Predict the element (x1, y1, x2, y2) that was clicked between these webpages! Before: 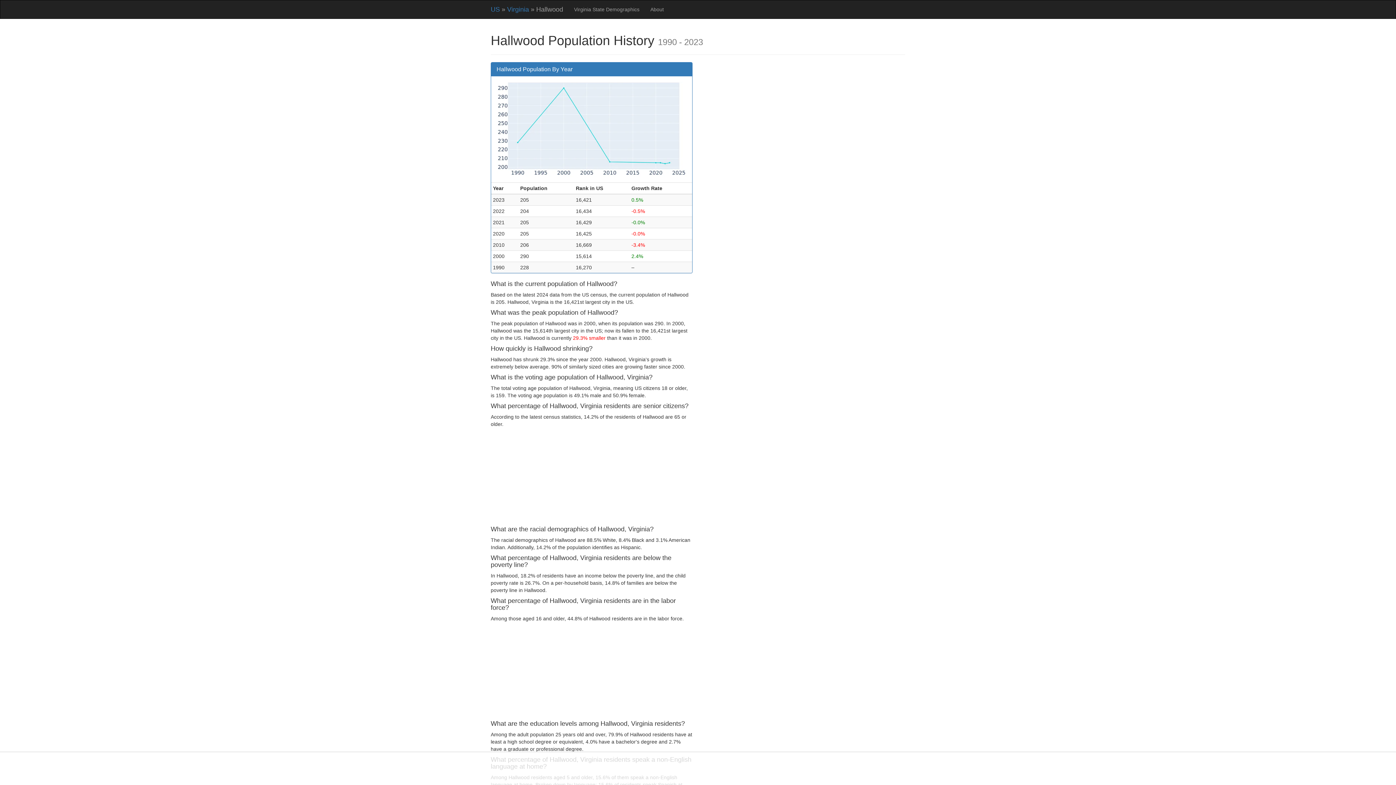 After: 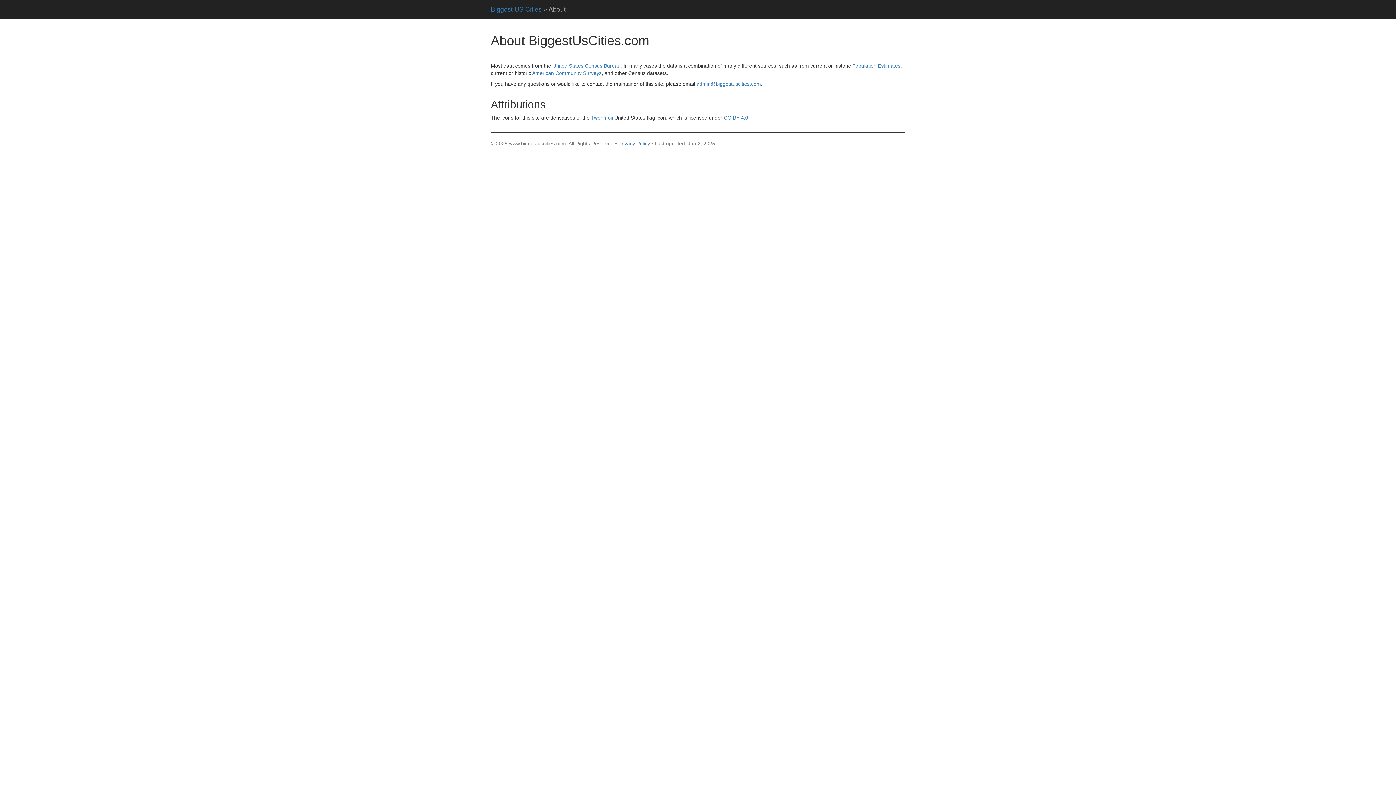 Action: label: About bbox: (645, 0, 669, 18)